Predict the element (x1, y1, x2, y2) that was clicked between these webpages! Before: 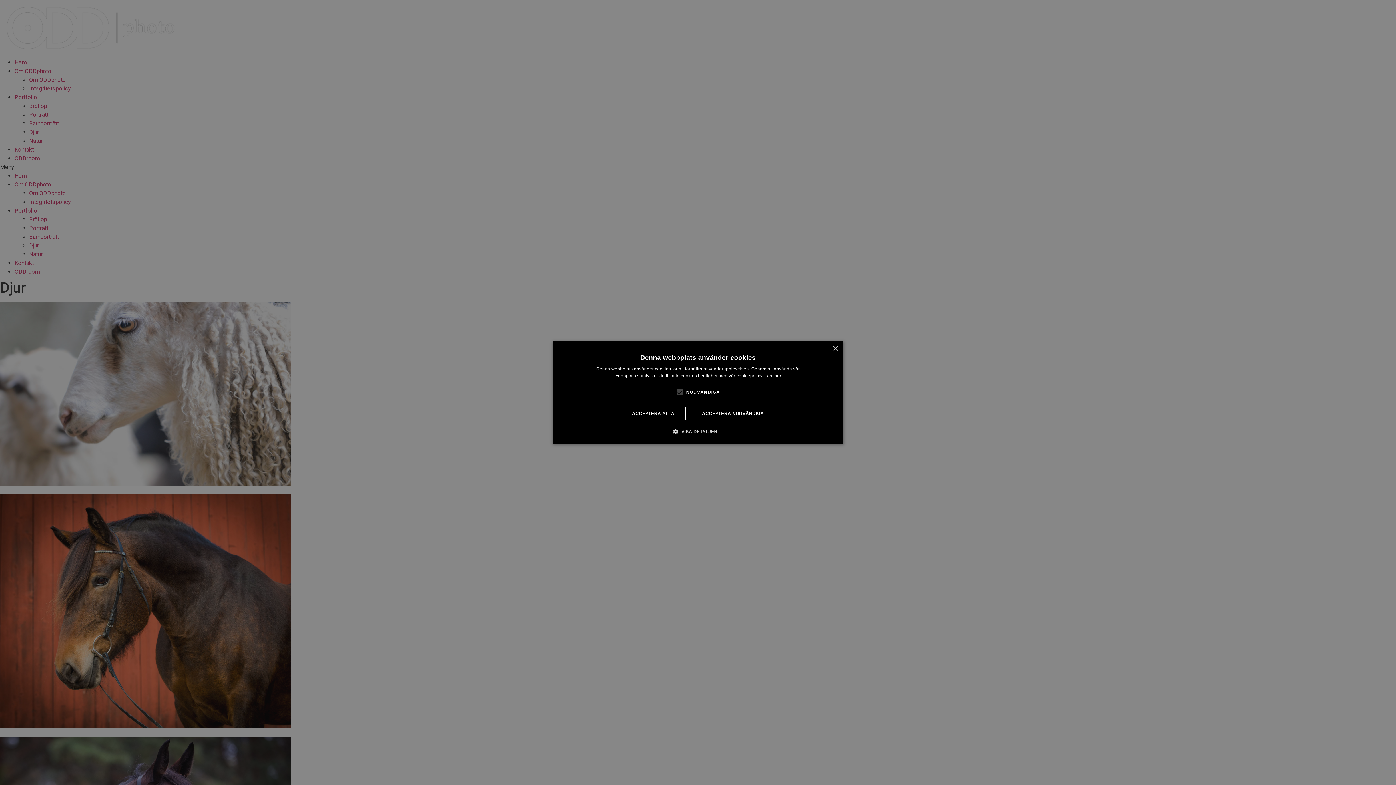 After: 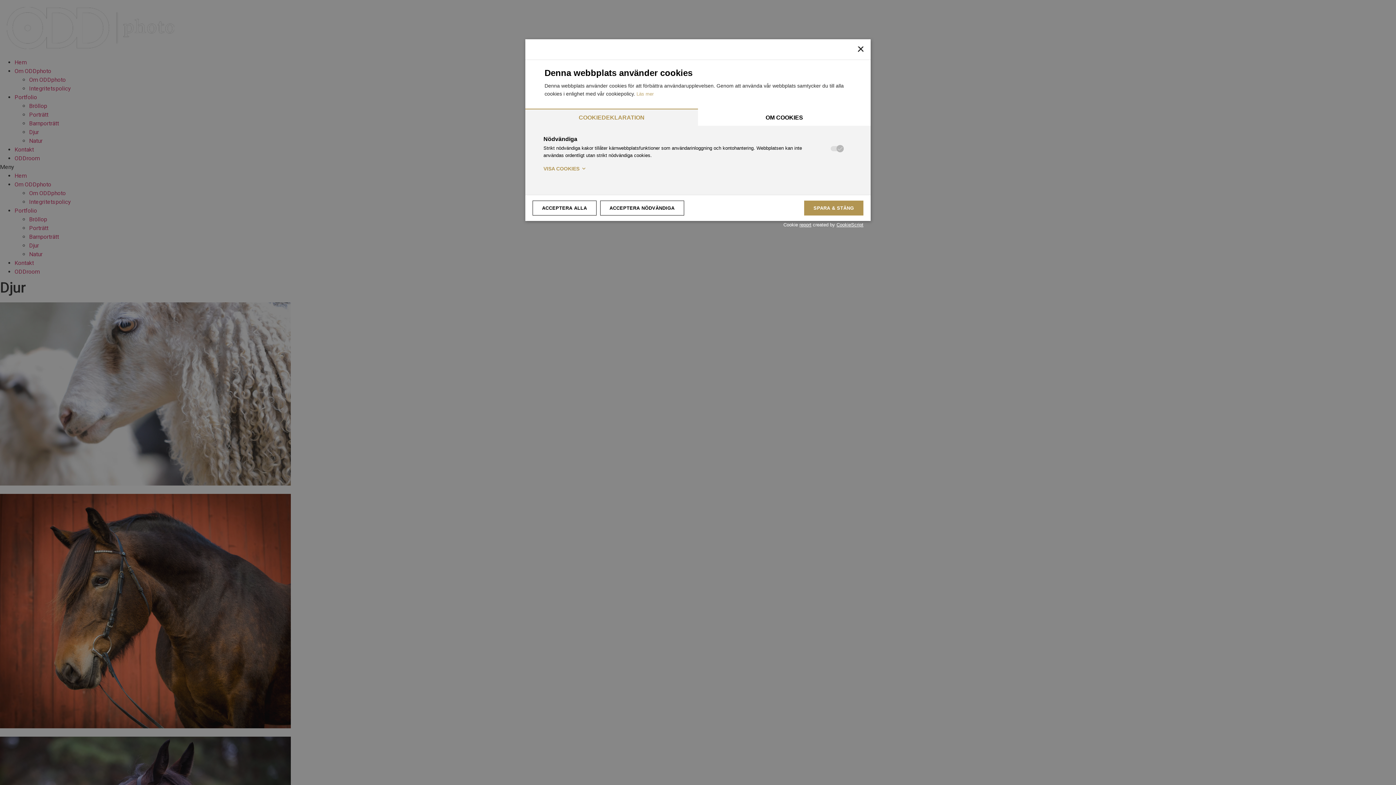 Action: bbox: (678, 428, 717, 435) label:  VISA DETALJER